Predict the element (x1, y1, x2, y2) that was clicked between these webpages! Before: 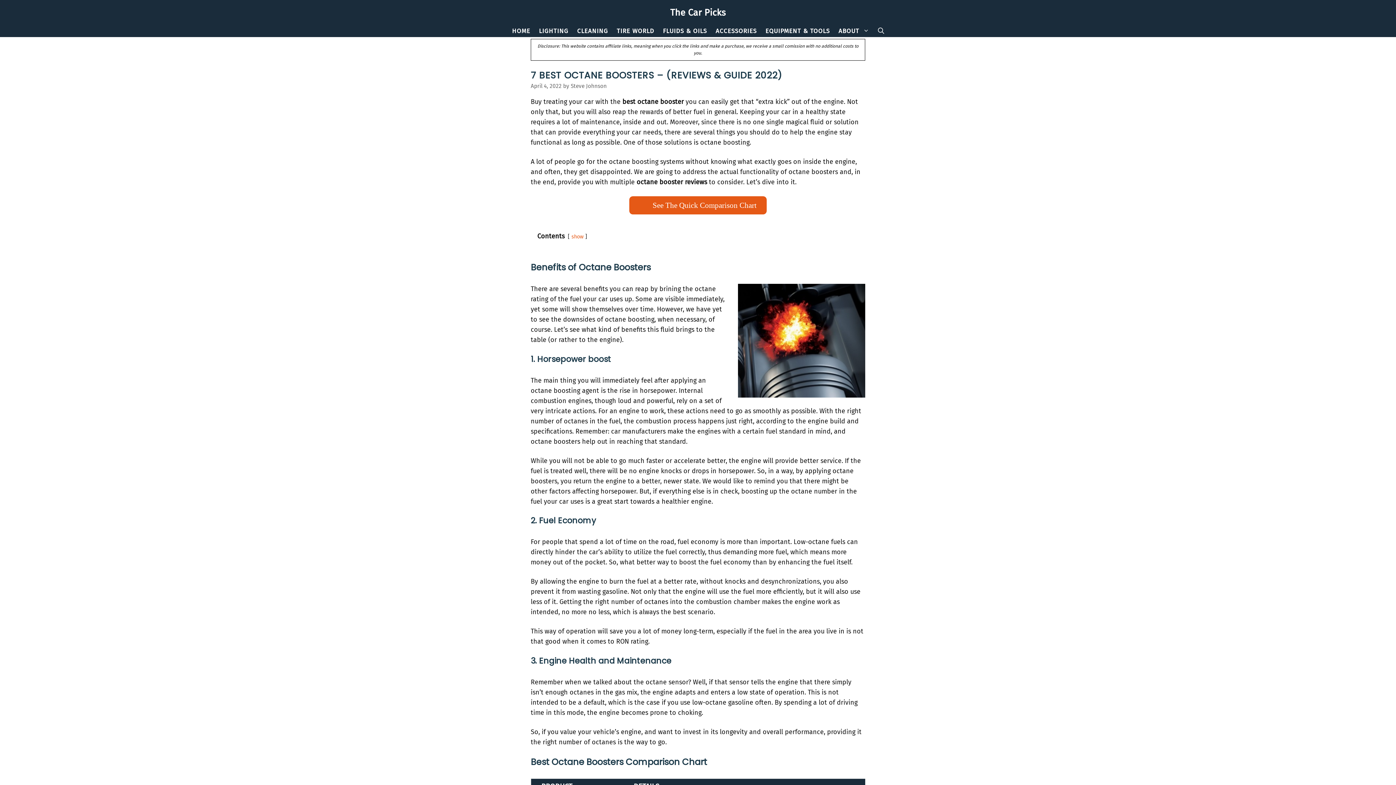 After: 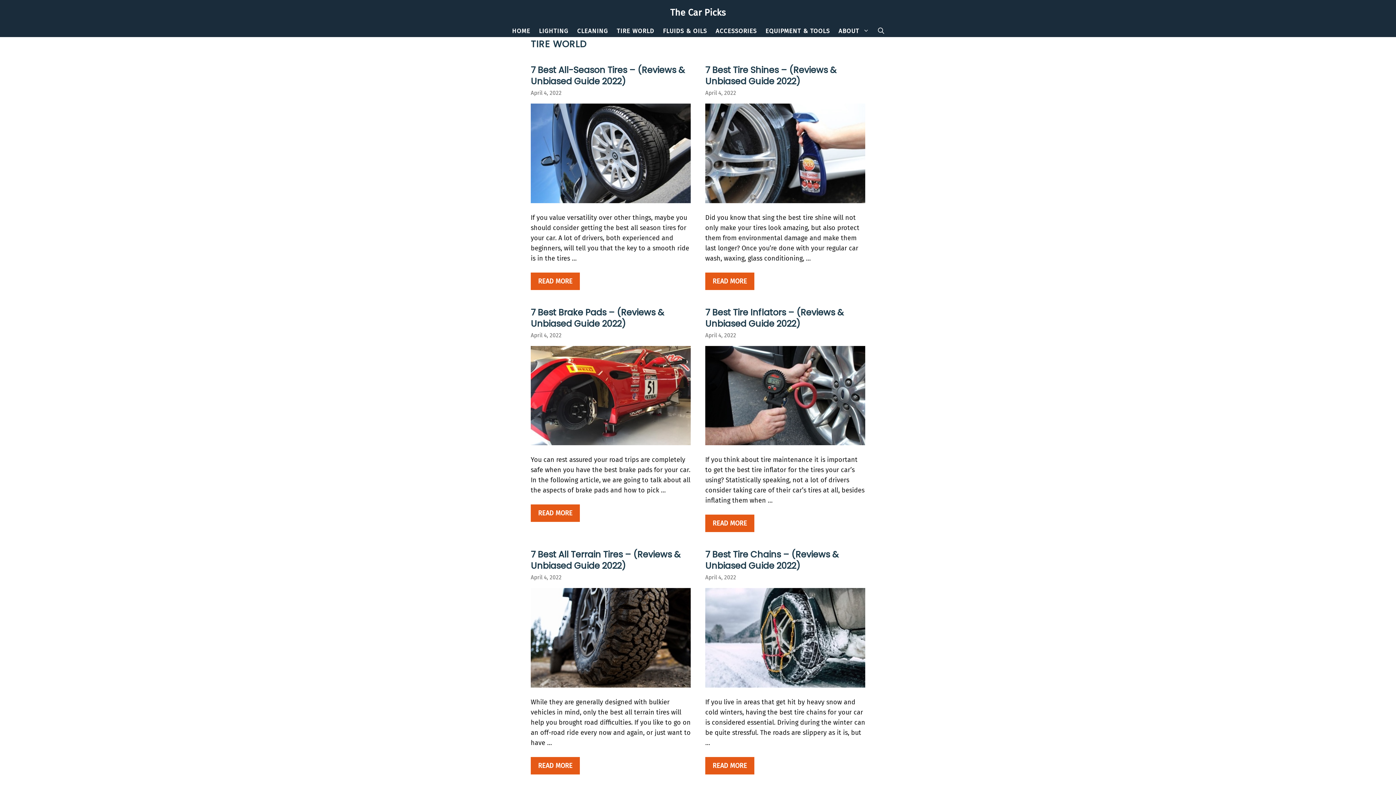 Action: bbox: (612, 25, 658, 37) label: TIRE WORLD